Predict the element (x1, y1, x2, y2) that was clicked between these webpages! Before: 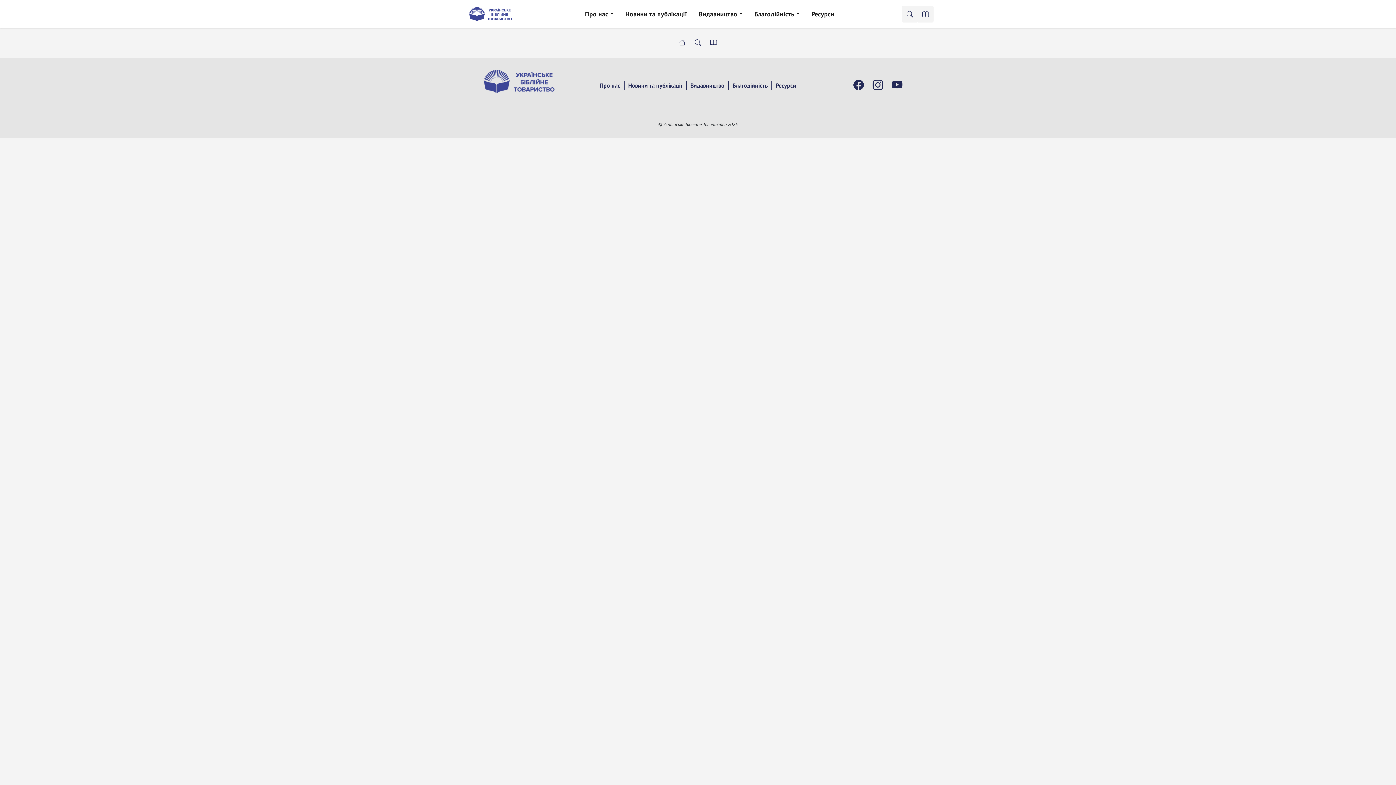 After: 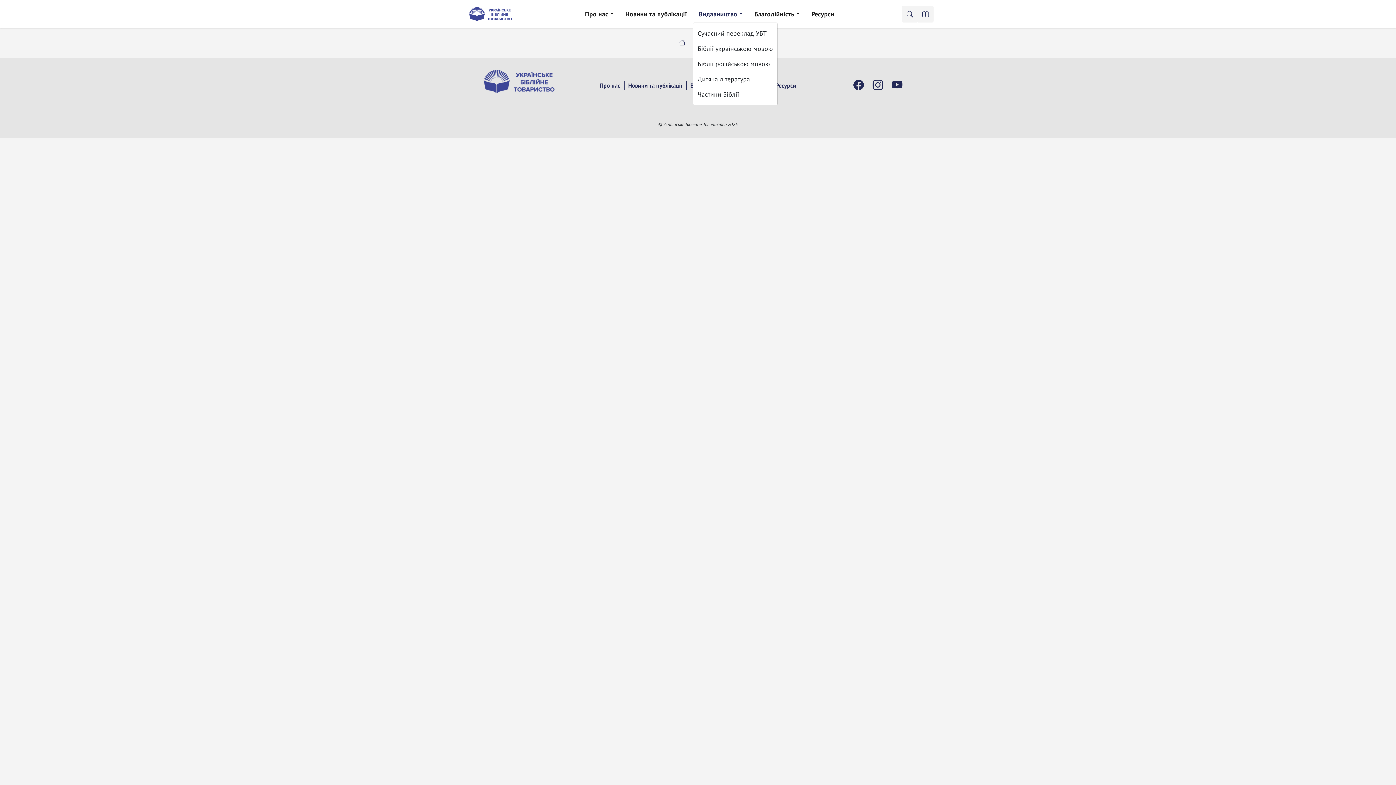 Action: label: Видавництво bbox: (693, 6, 748, 21)